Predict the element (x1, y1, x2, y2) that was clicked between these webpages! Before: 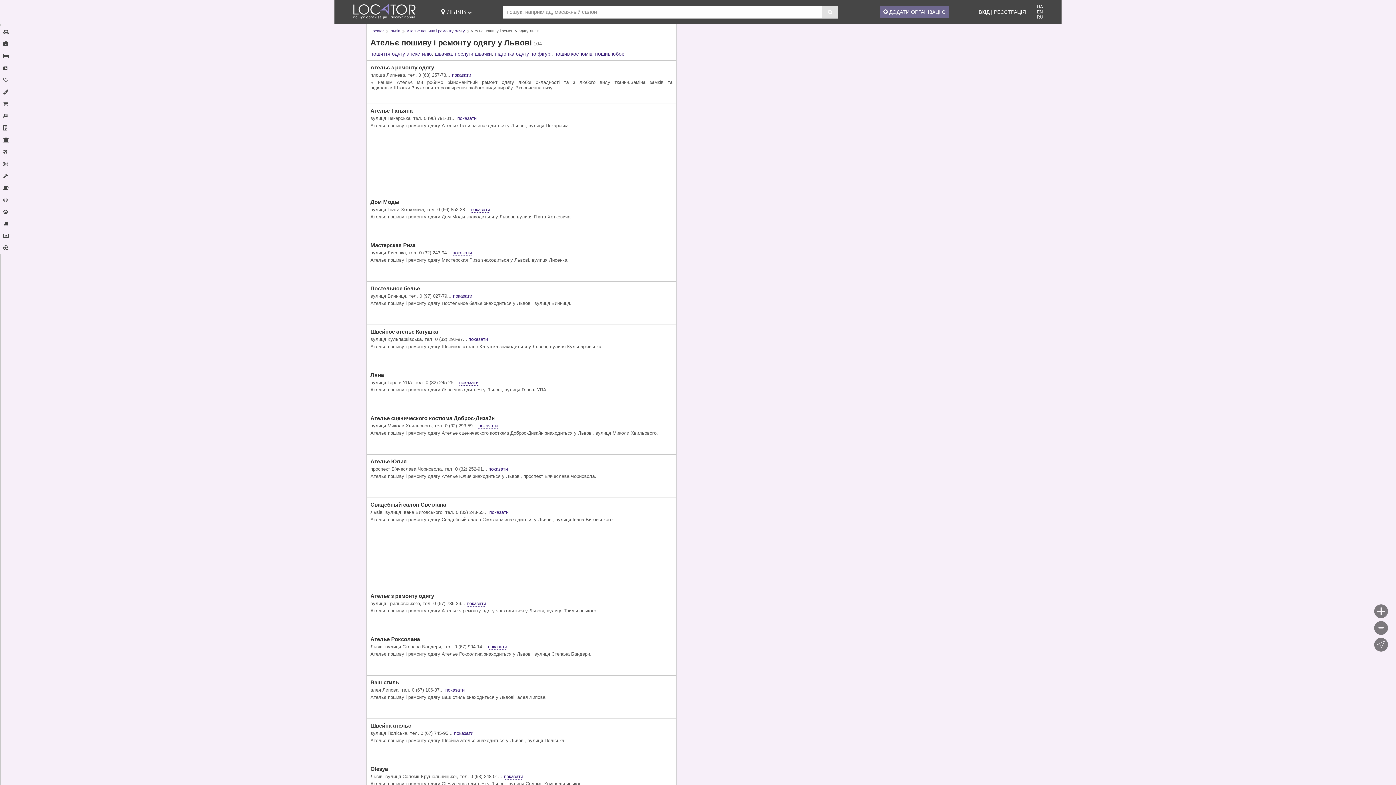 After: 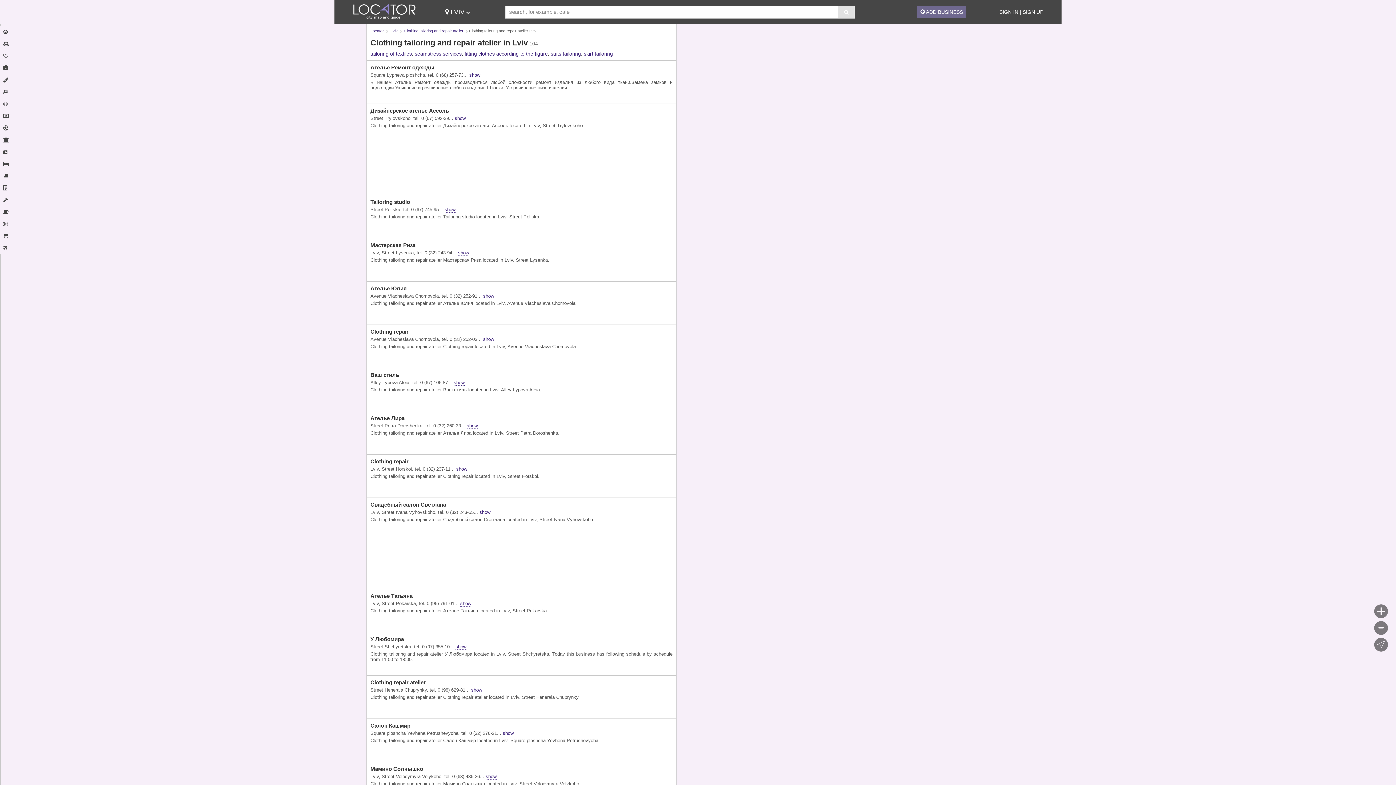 Action: bbox: (1037, 9, 1043, 14) label: EN